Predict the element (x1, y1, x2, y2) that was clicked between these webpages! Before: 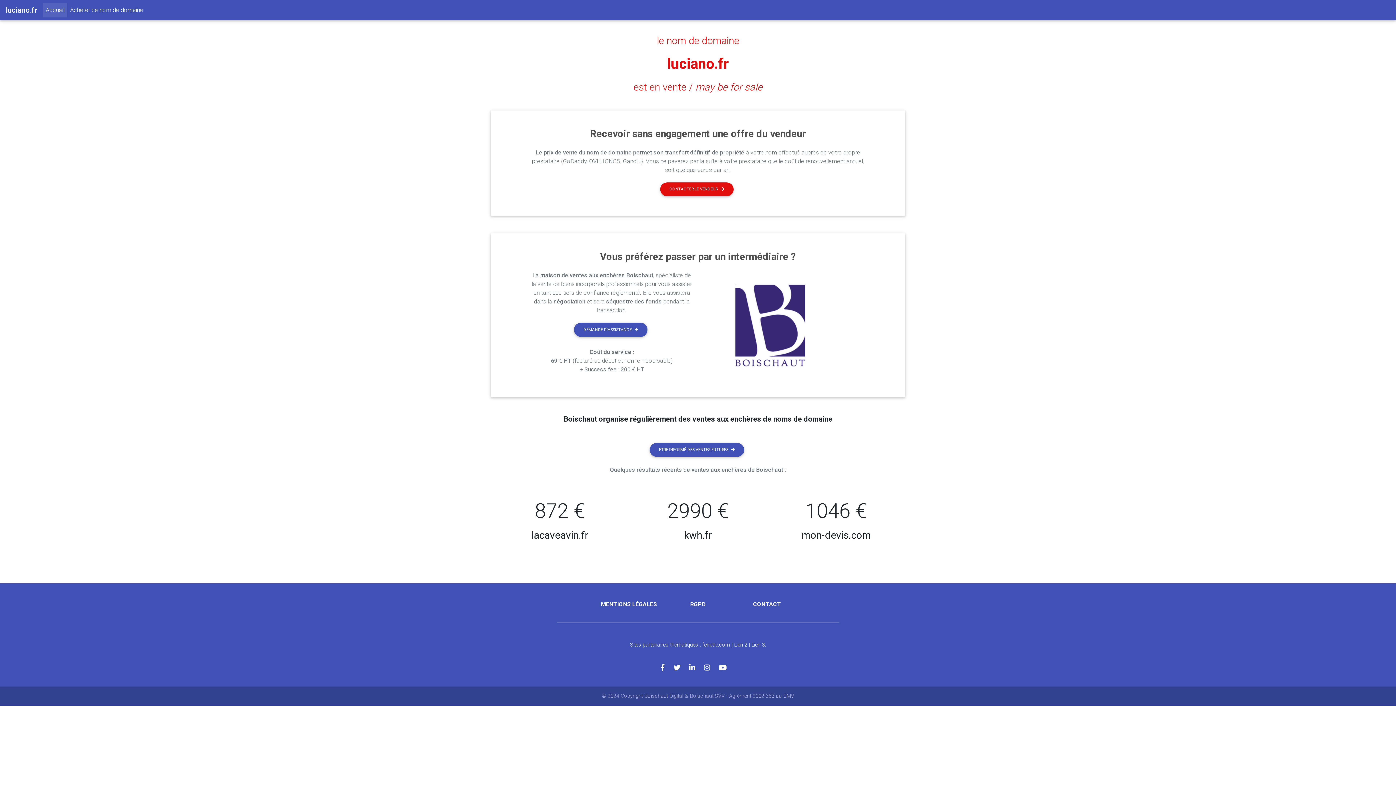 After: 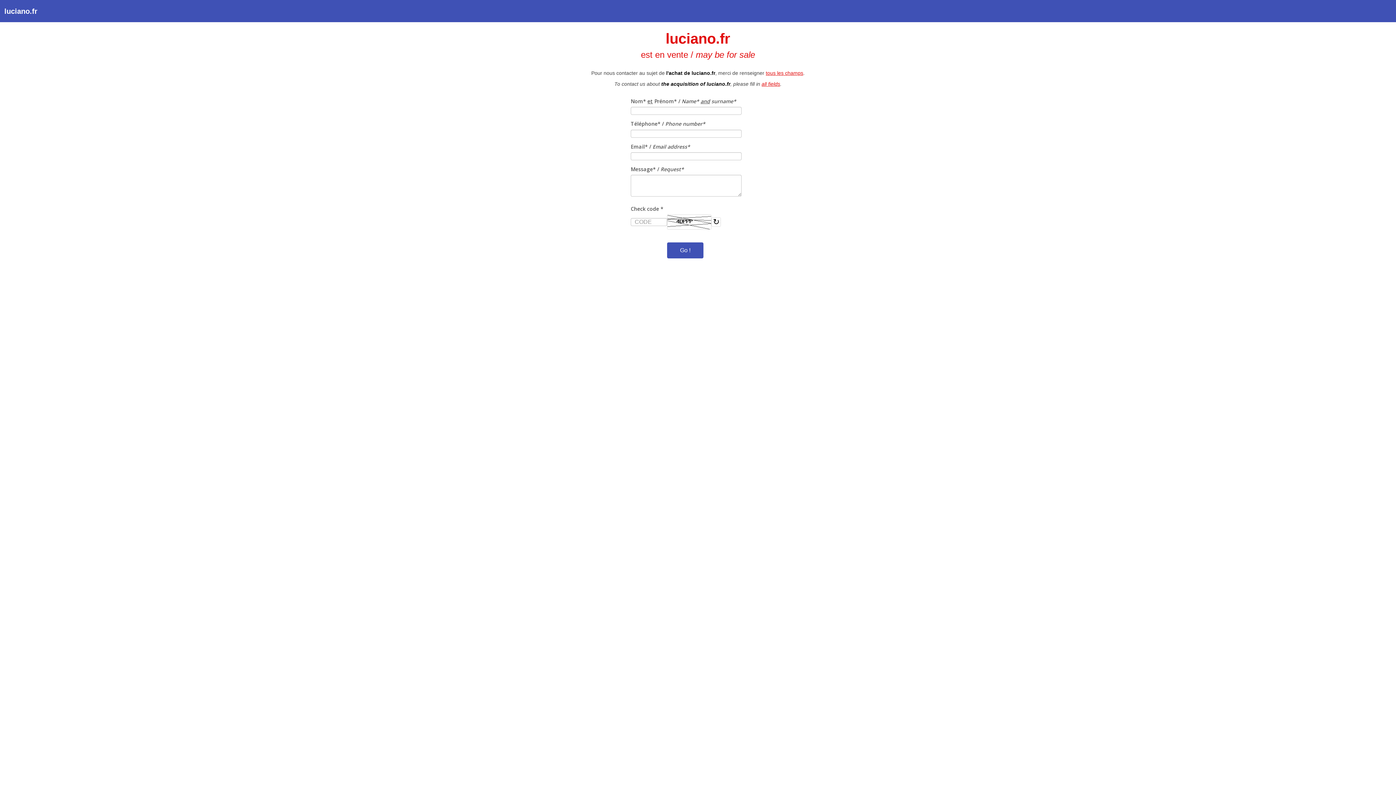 Action: bbox: (753, 601, 781, 608) label: CONTACT